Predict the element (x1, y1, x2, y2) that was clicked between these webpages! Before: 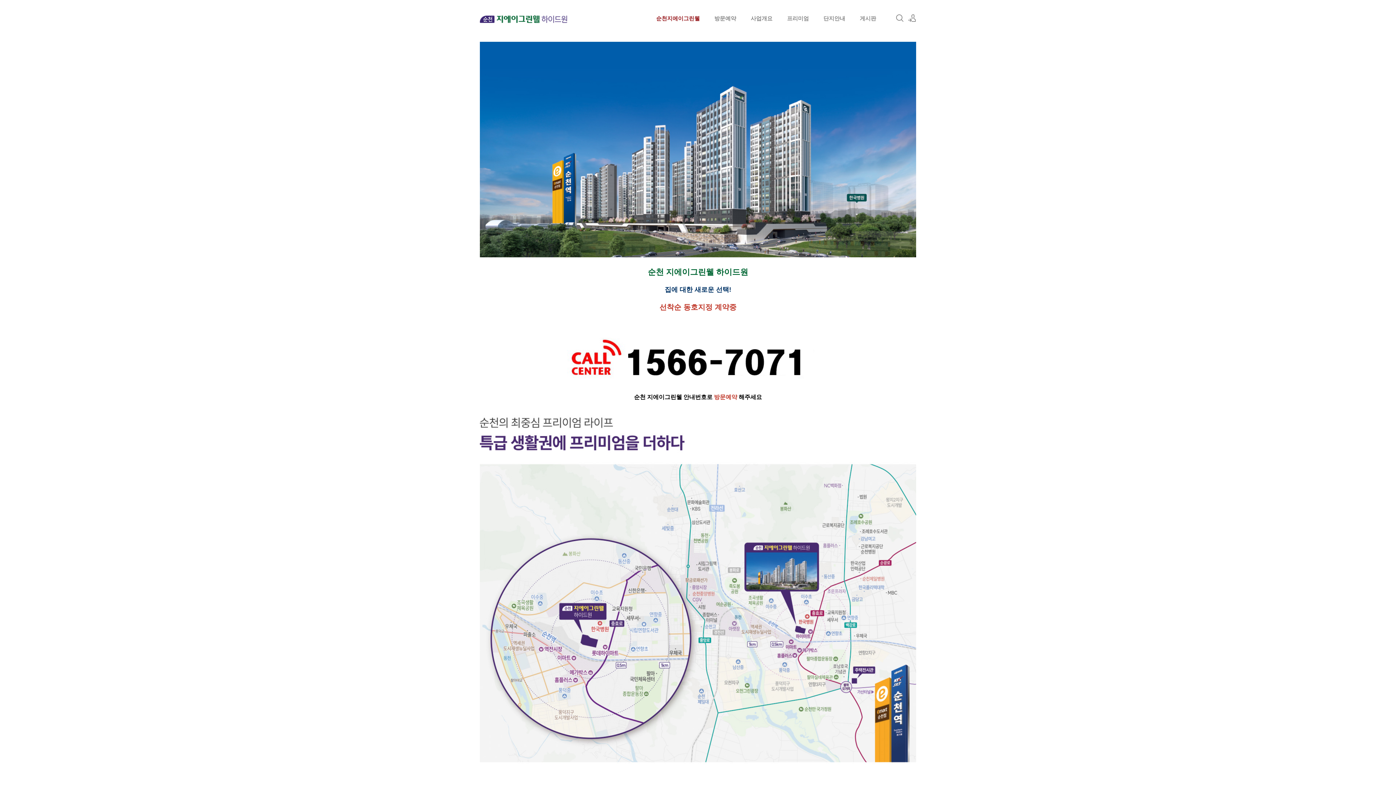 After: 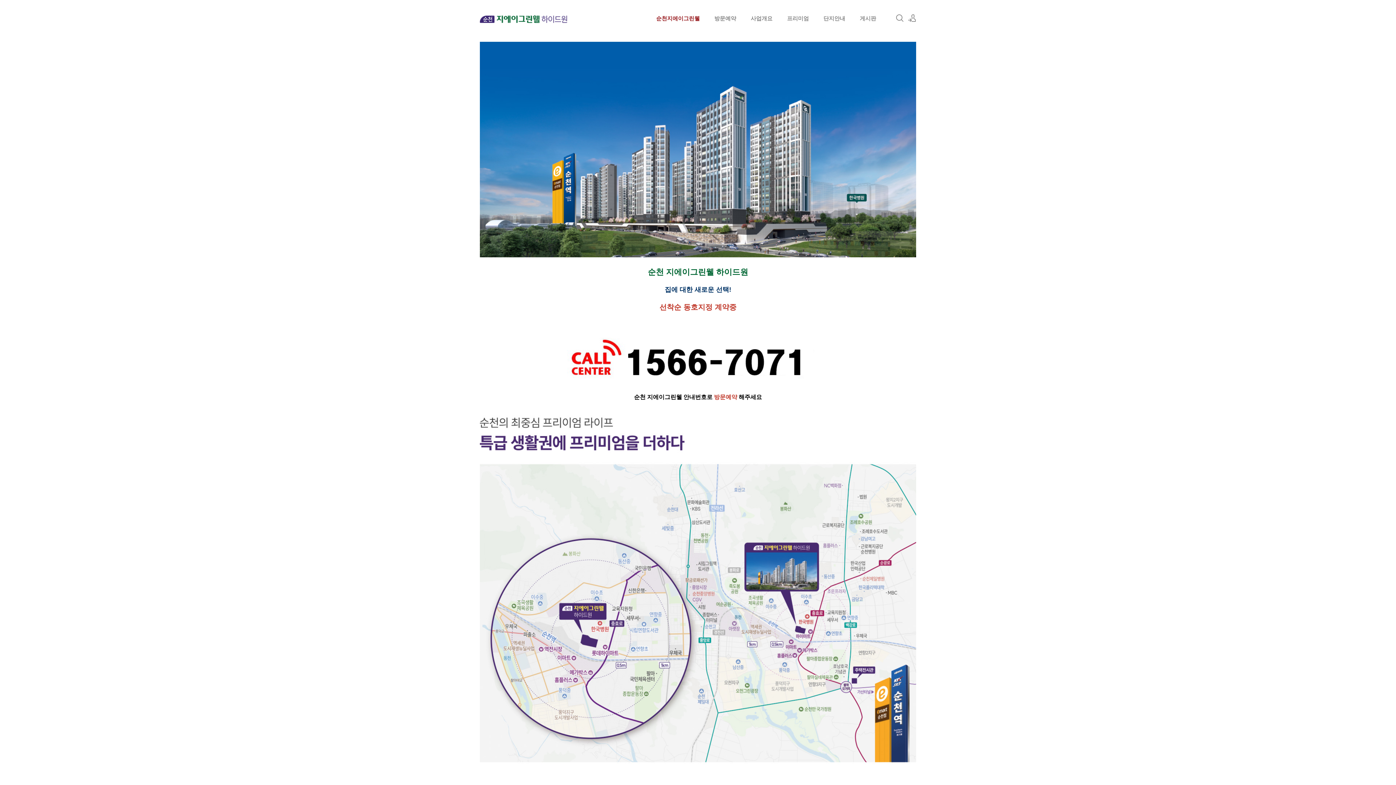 Action: bbox: (480, 380, 916, 385)